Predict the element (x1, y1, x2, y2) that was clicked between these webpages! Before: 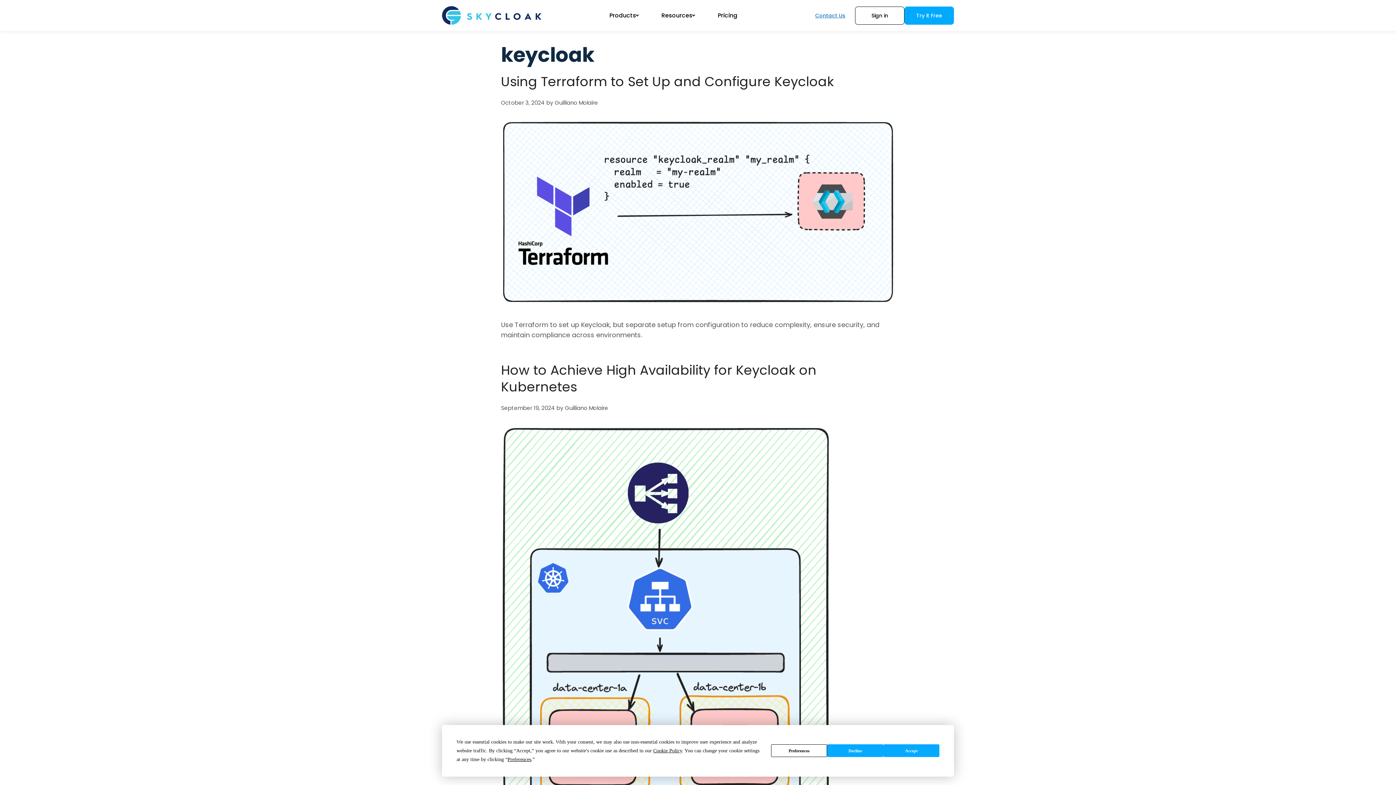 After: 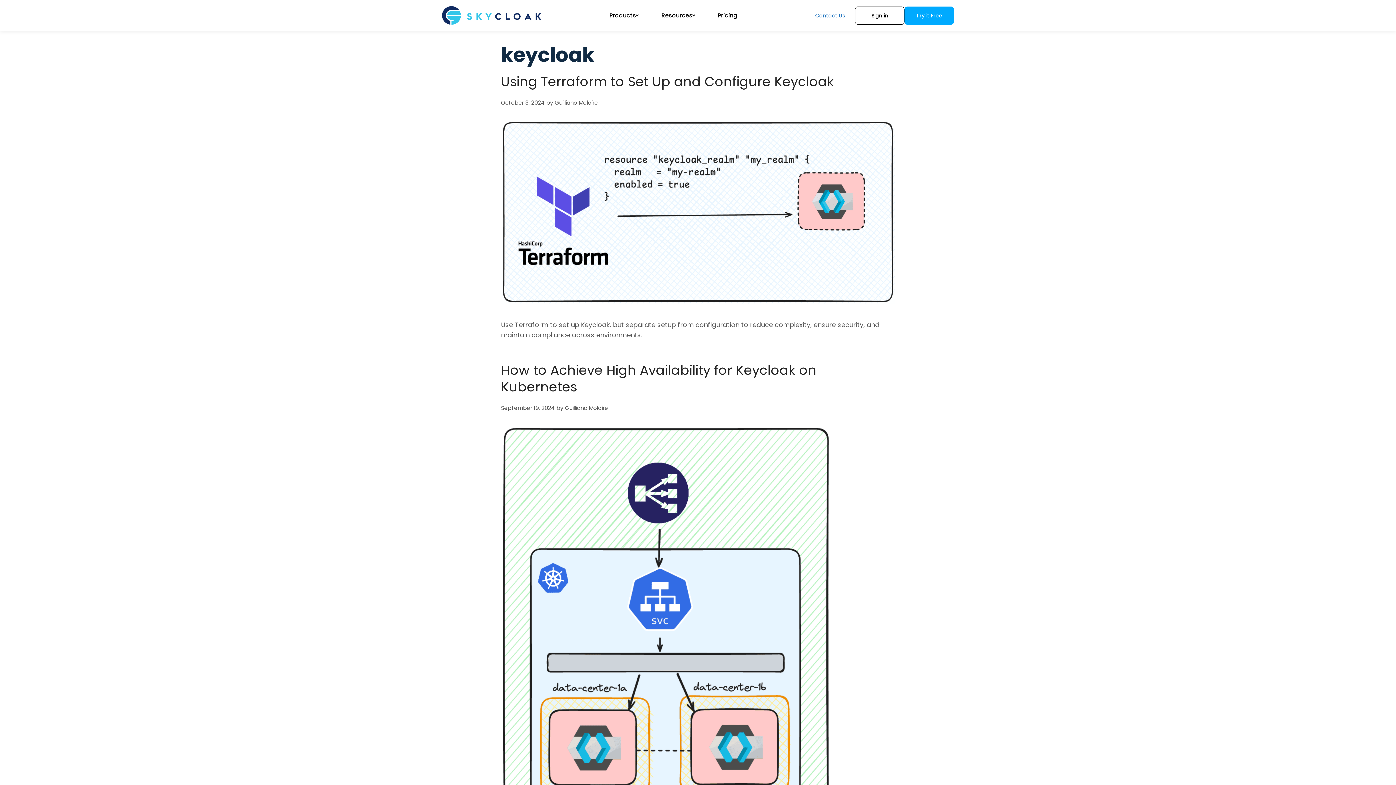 Action: bbox: (827, 744, 883, 757) label: Decline